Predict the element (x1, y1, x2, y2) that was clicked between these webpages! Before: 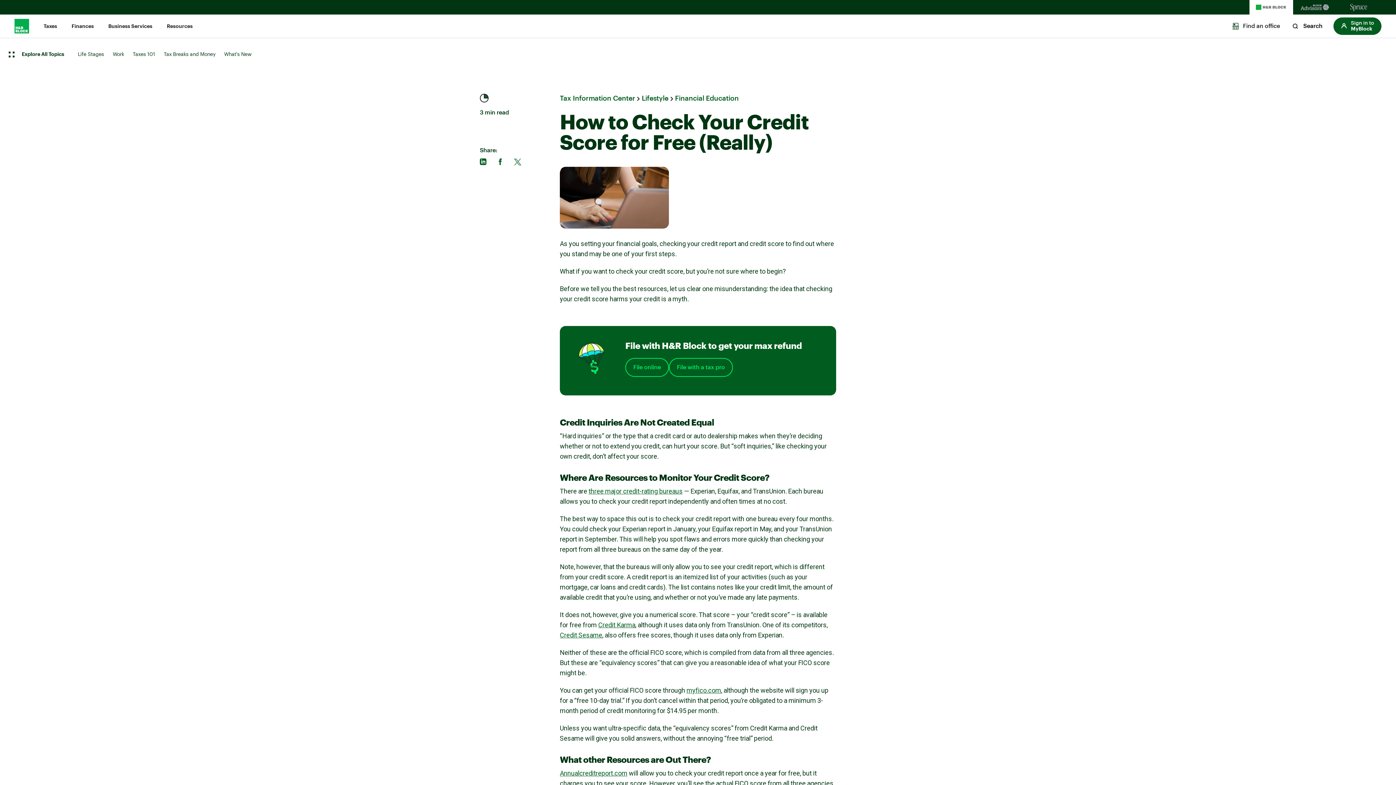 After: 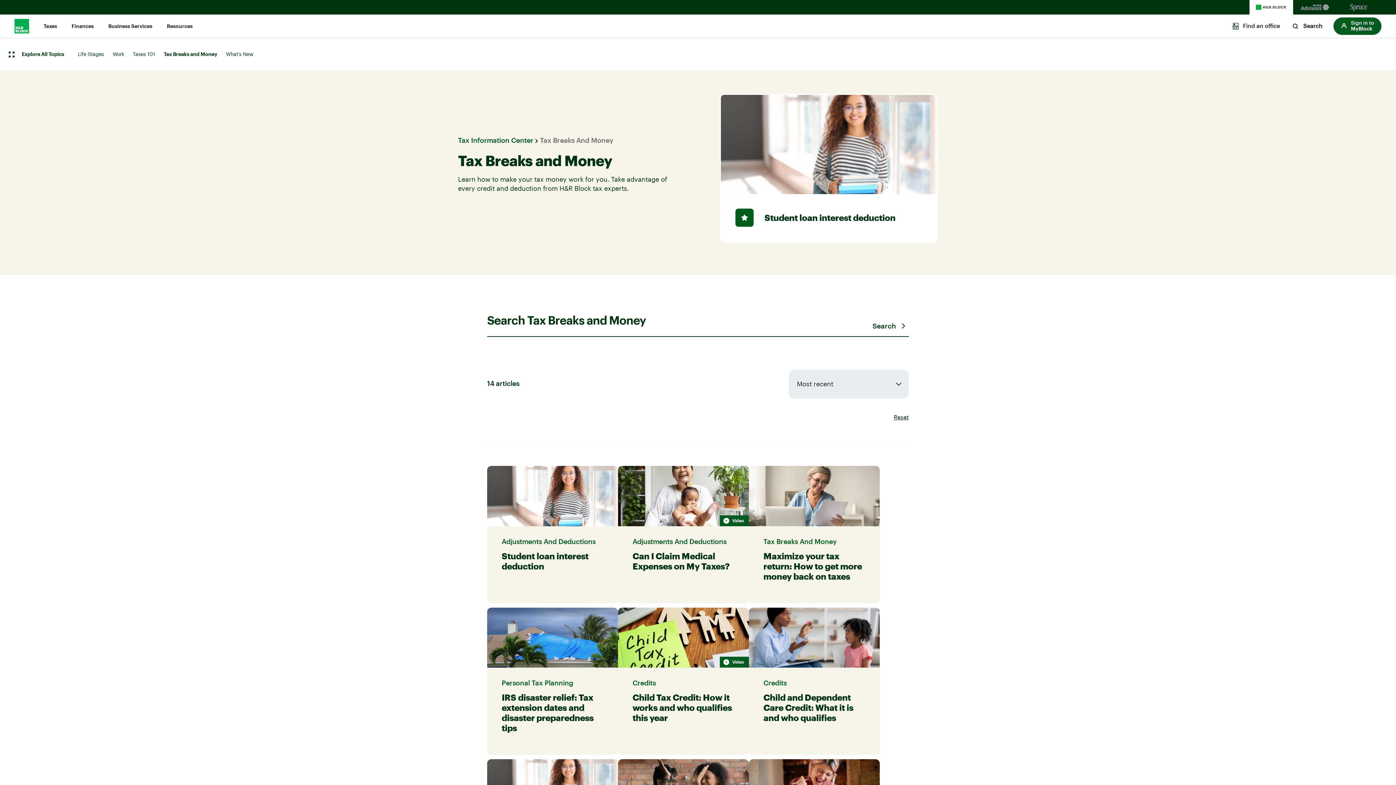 Action: label: Tax Breaks and Money bbox: (163, 52, 215, 57)